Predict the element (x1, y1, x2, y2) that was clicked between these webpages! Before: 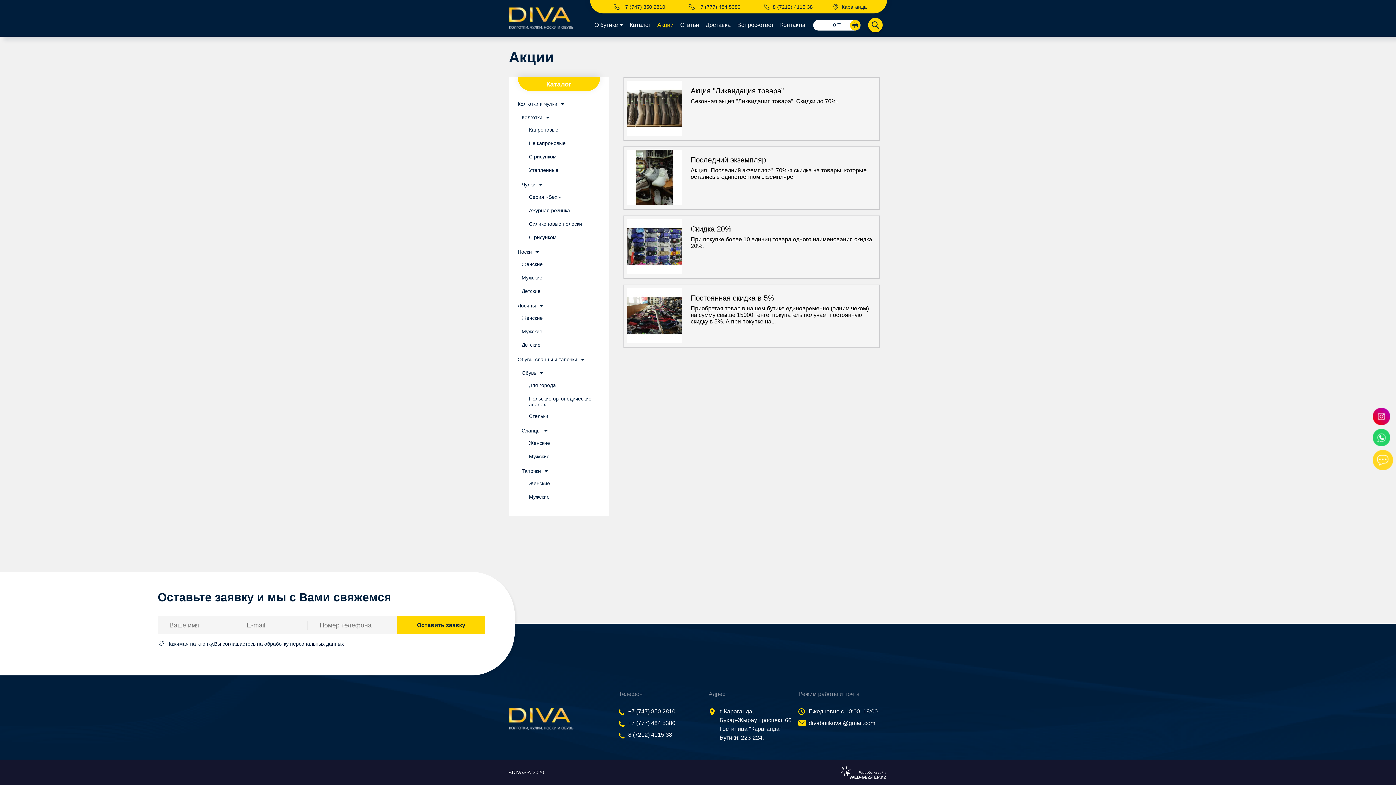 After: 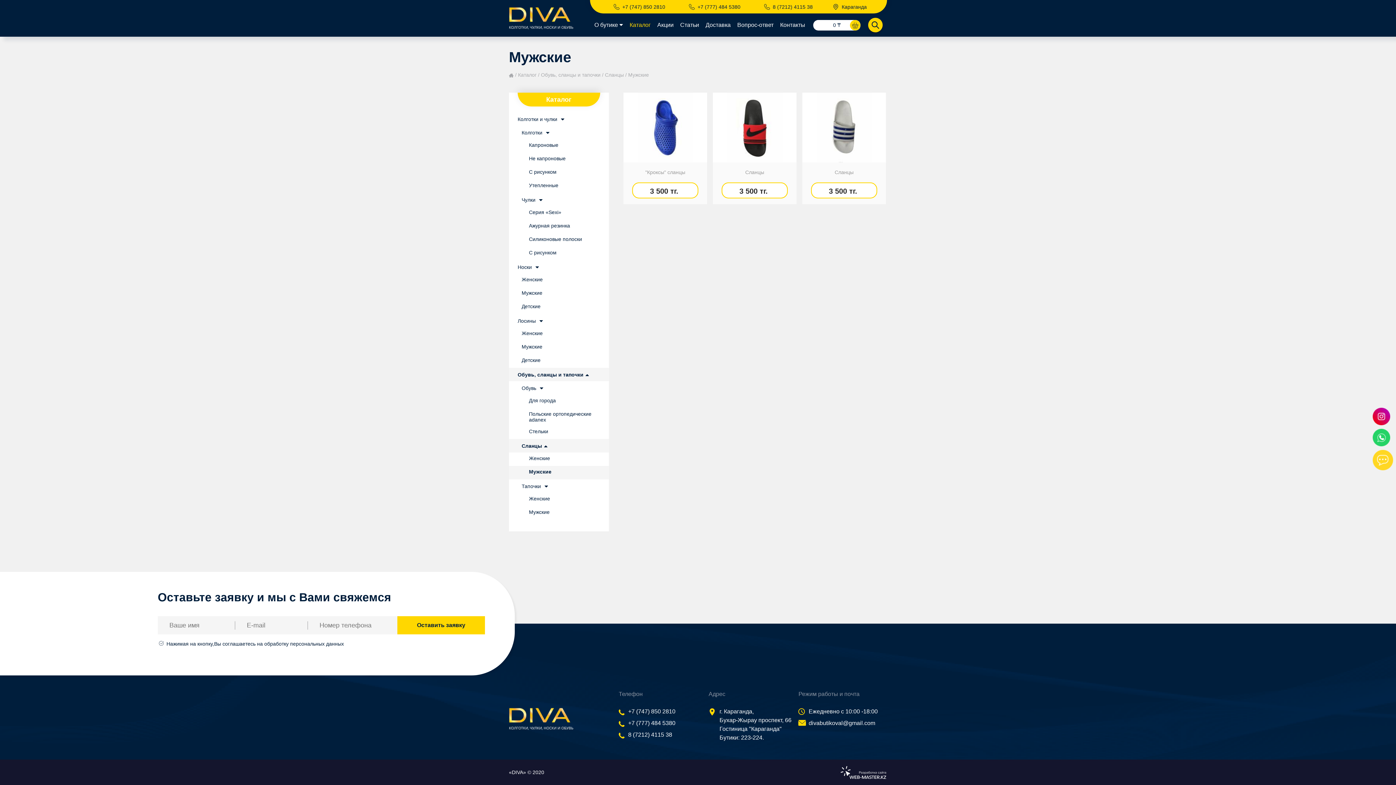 Action: label: Мужские bbox: (509, 450, 609, 464)